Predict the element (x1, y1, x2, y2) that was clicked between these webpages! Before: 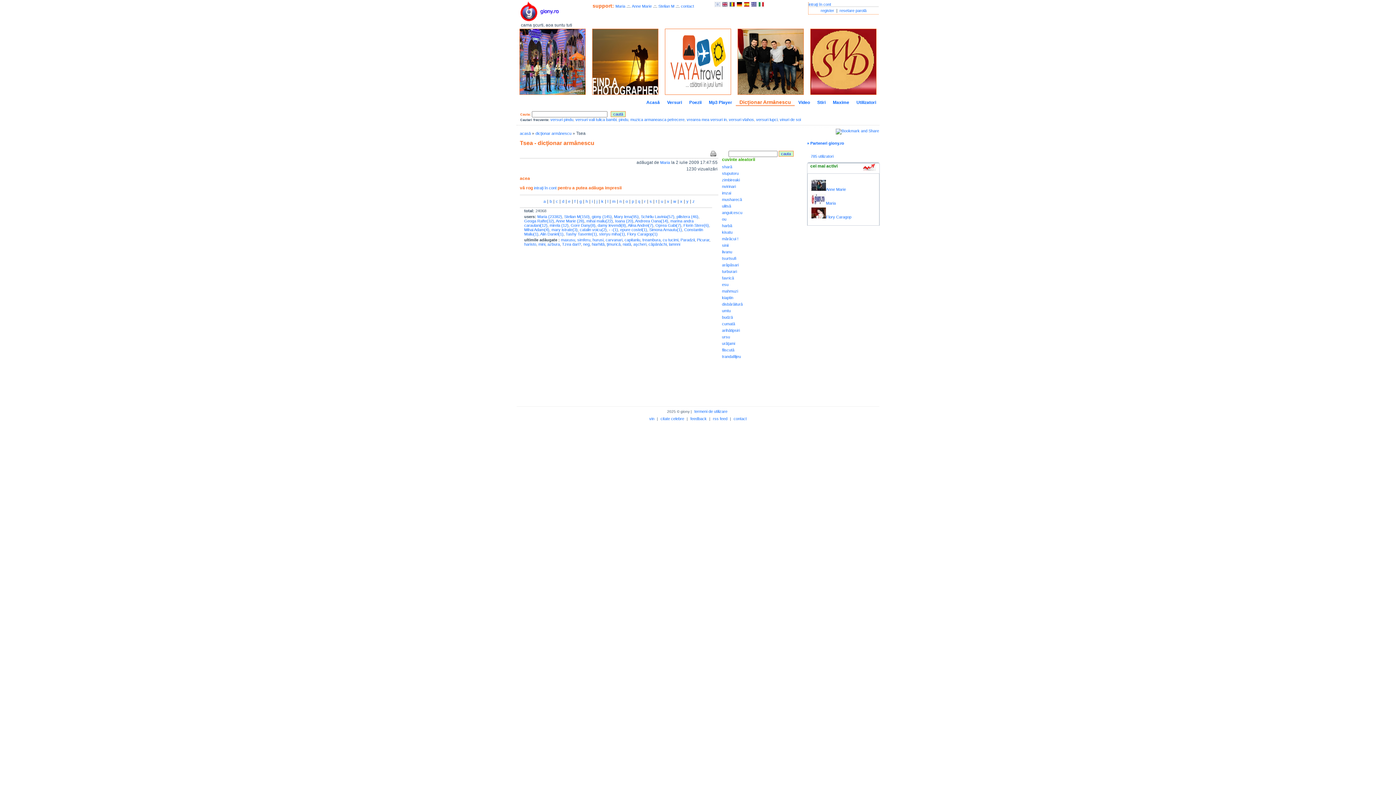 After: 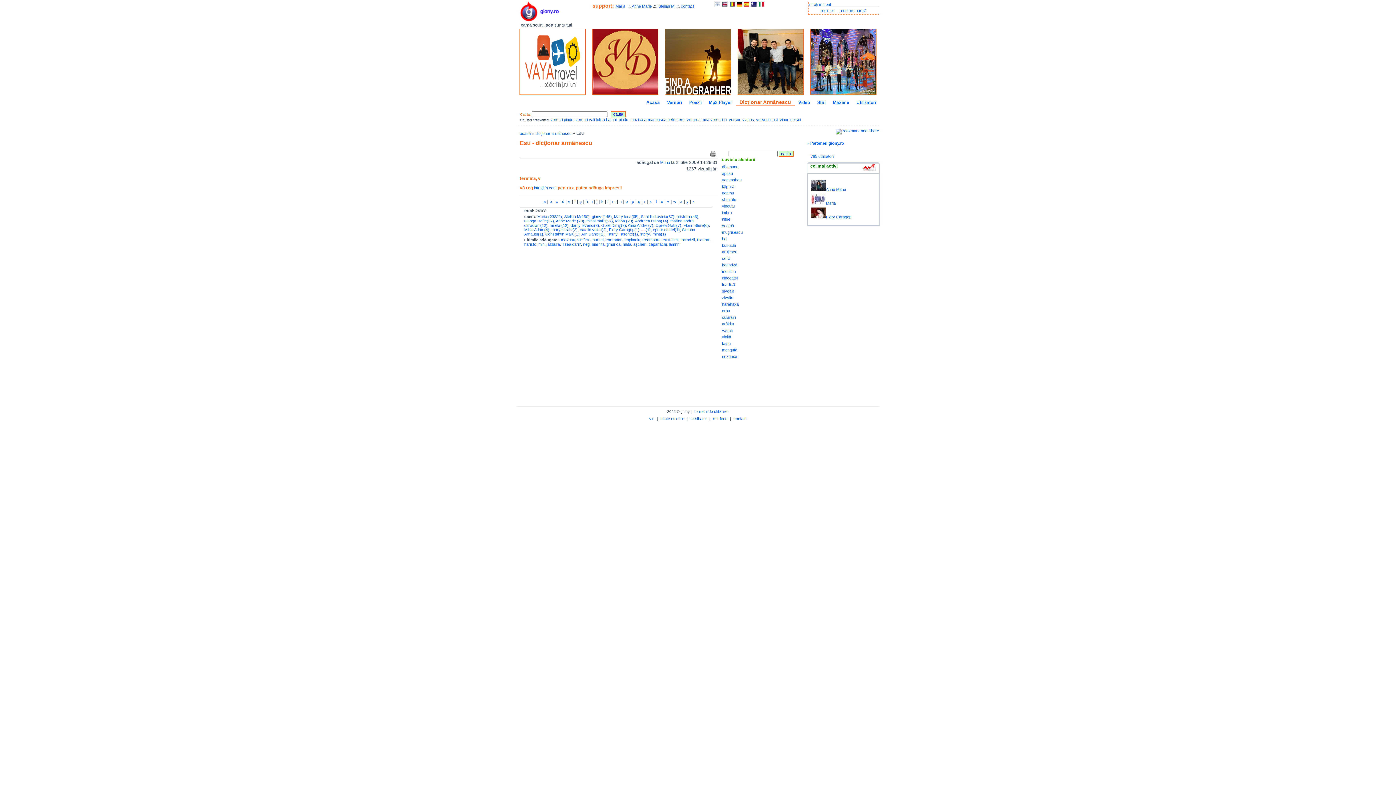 Action: label: esu bbox: (722, 282, 728, 287)